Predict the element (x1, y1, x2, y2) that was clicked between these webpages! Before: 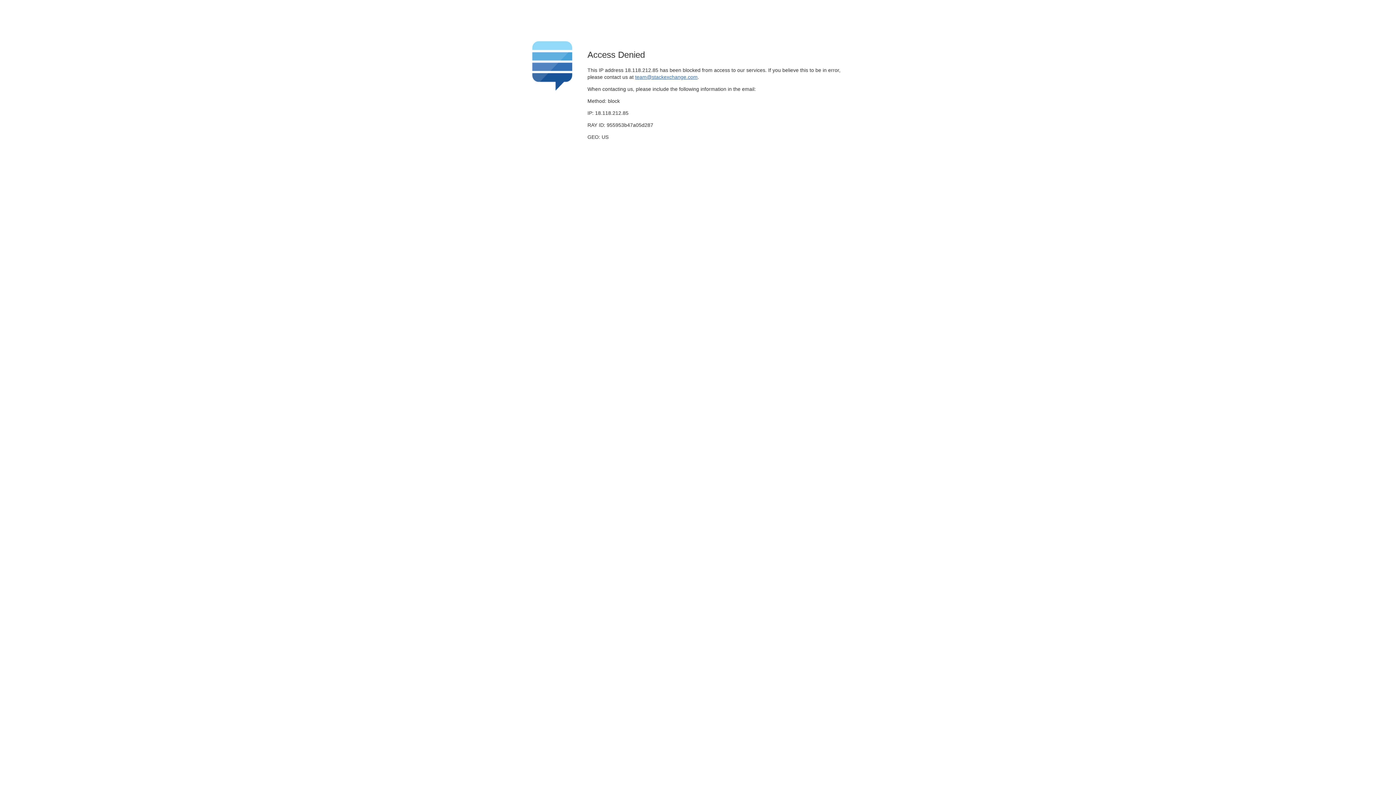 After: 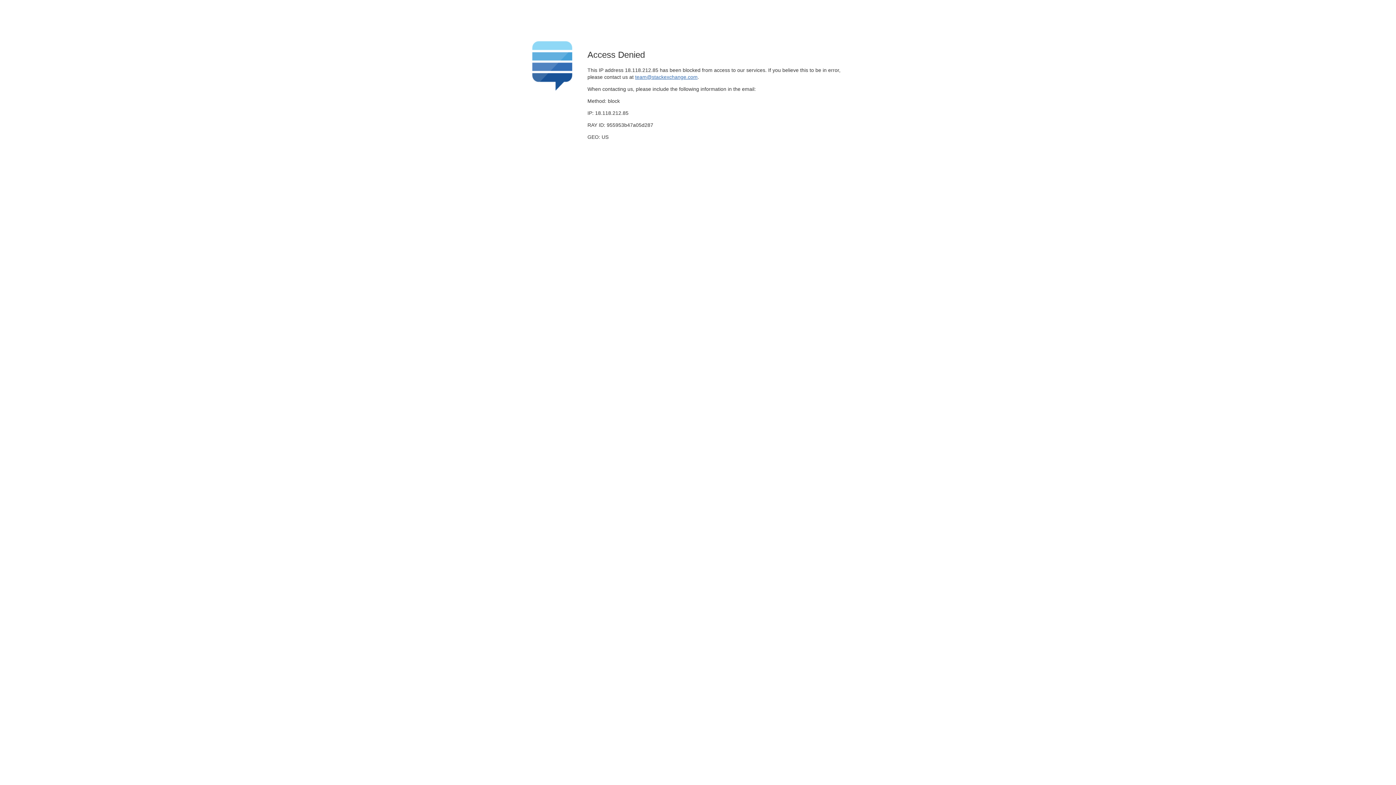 Action: label: team@stackexchange.com bbox: (635, 74, 697, 79)